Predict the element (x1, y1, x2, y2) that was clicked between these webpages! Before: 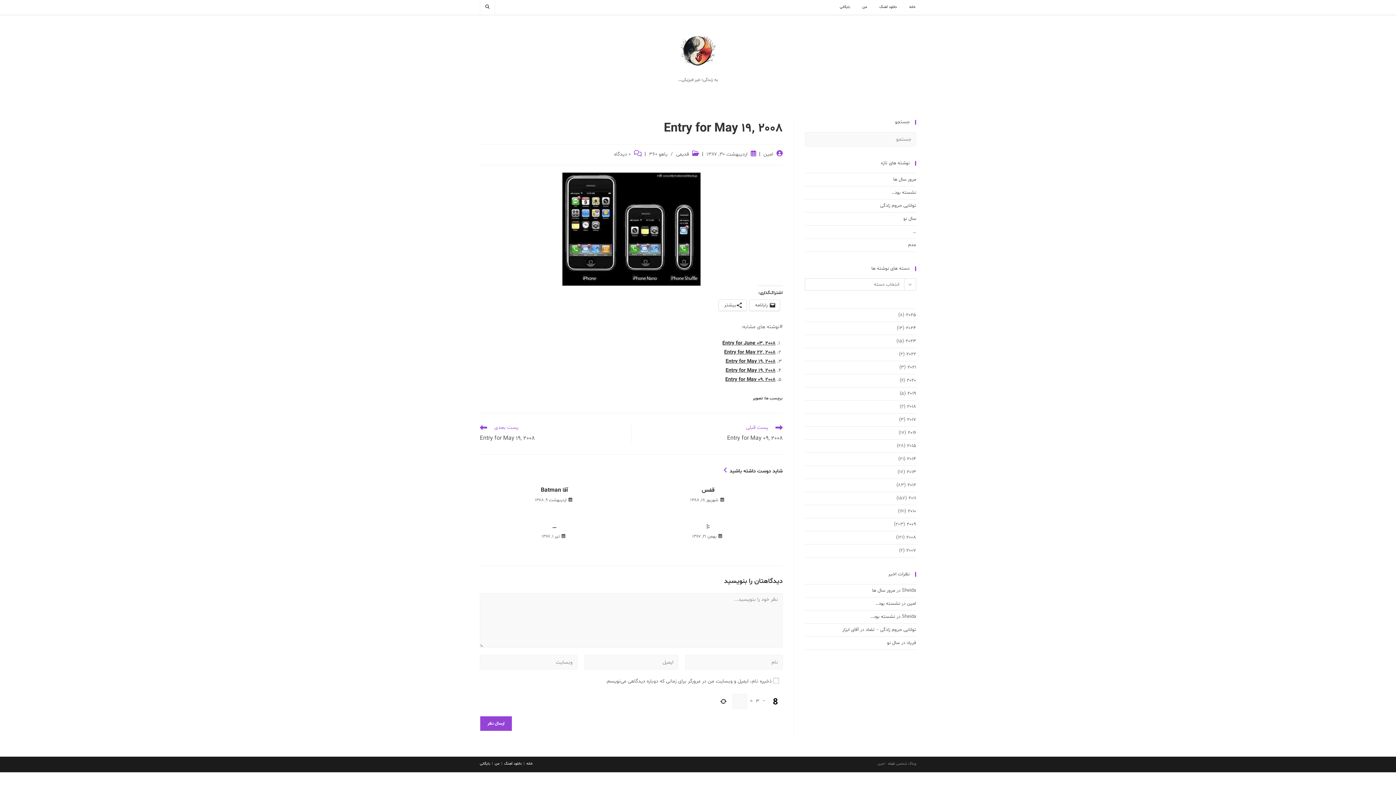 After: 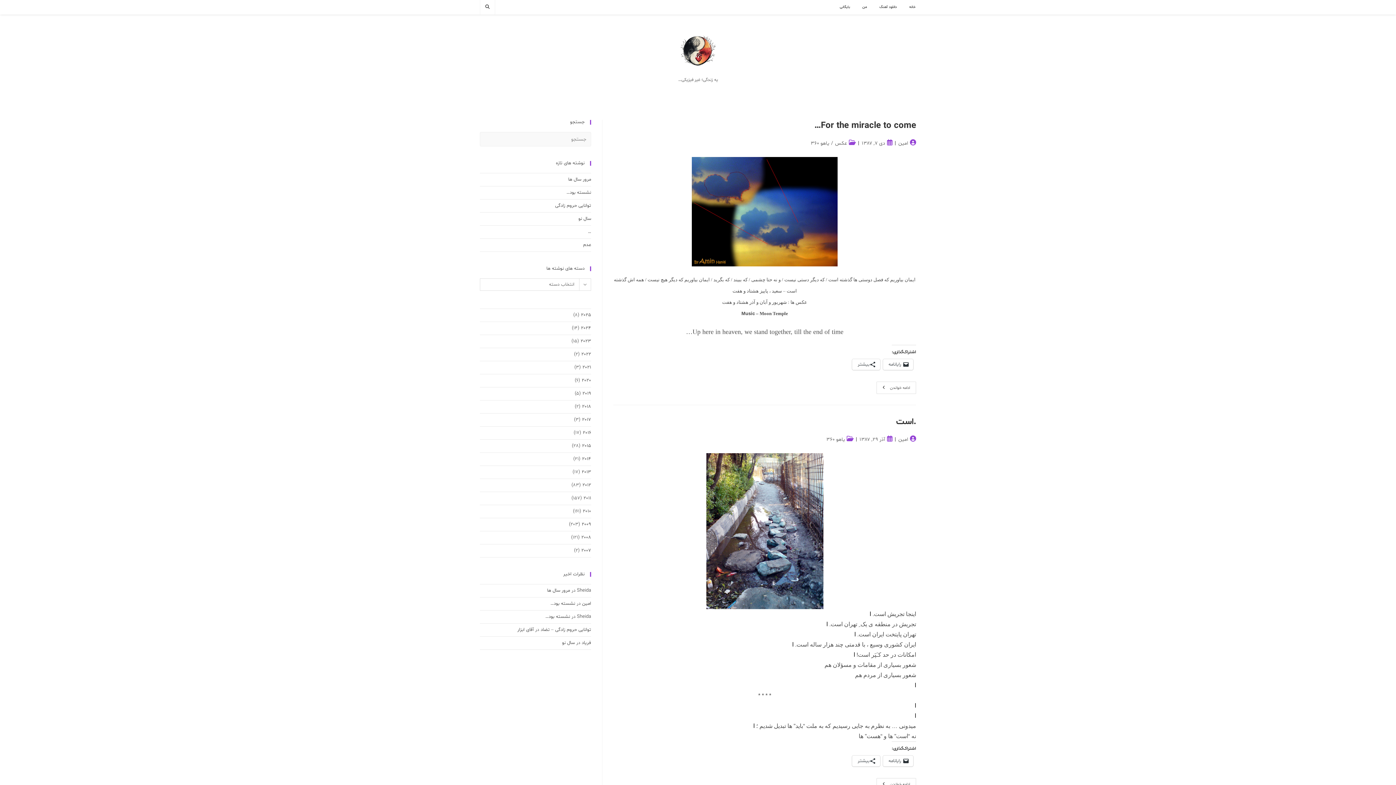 Action: bbox: (906, 534, 916, 541) label: 2008